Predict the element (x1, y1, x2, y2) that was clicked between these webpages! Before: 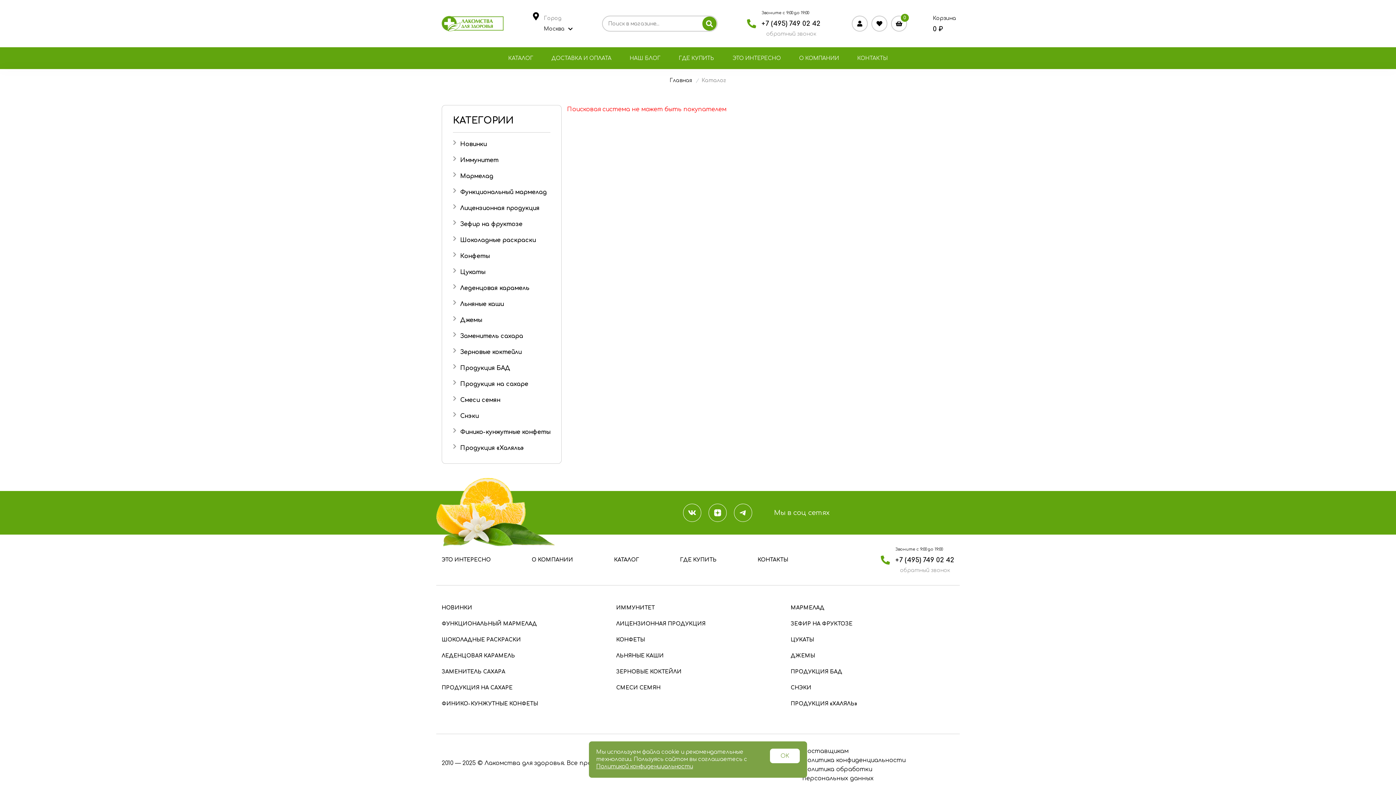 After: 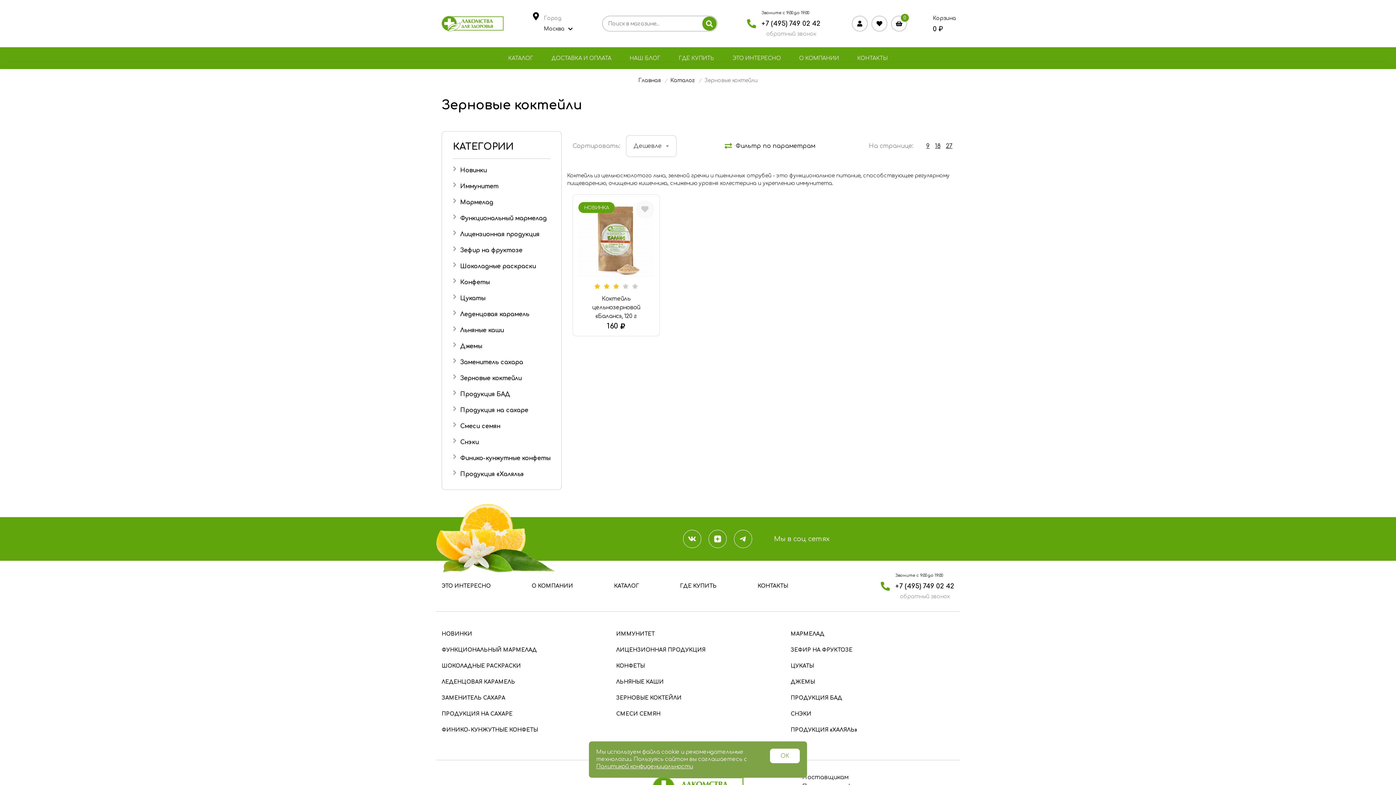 Action: label: Зерновые коктейли bbox: (460, 349, 521, 355)